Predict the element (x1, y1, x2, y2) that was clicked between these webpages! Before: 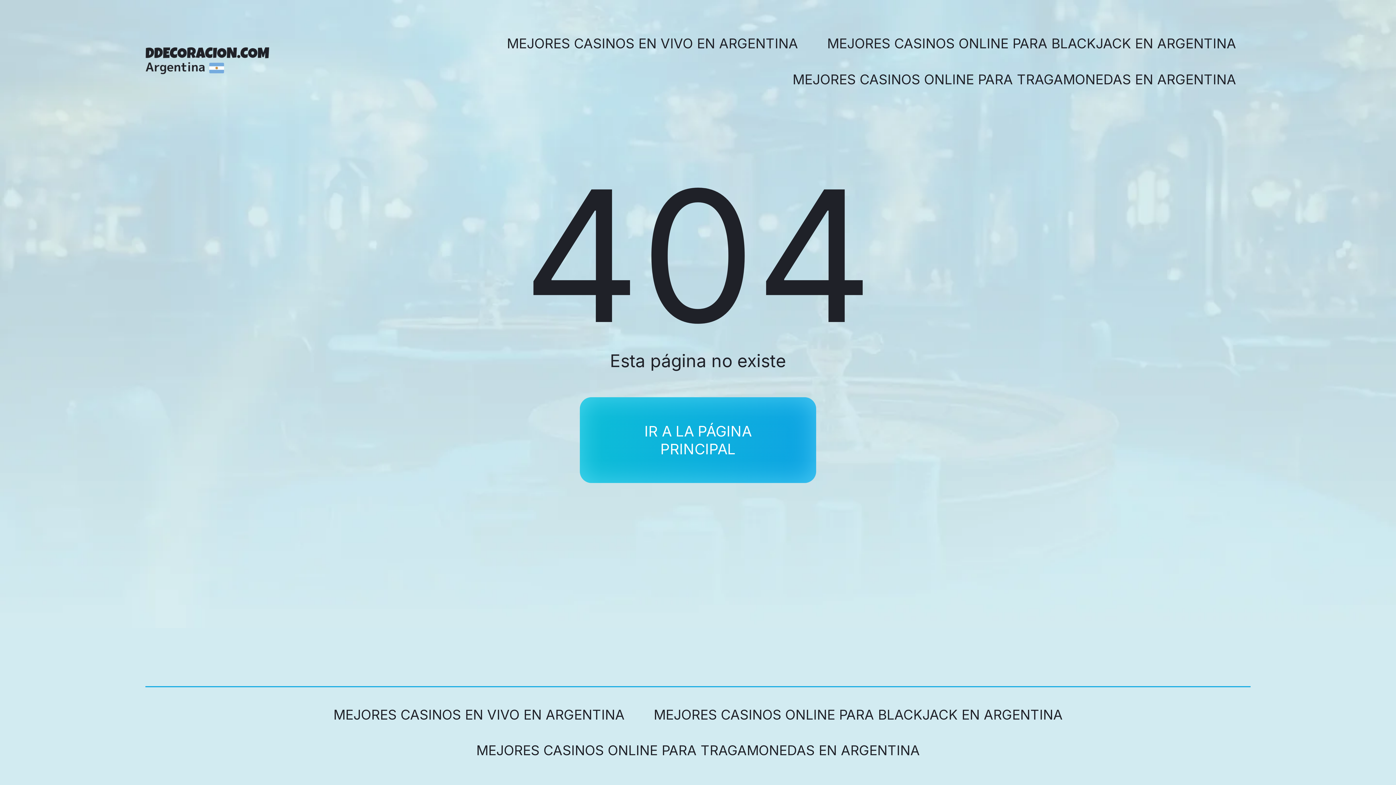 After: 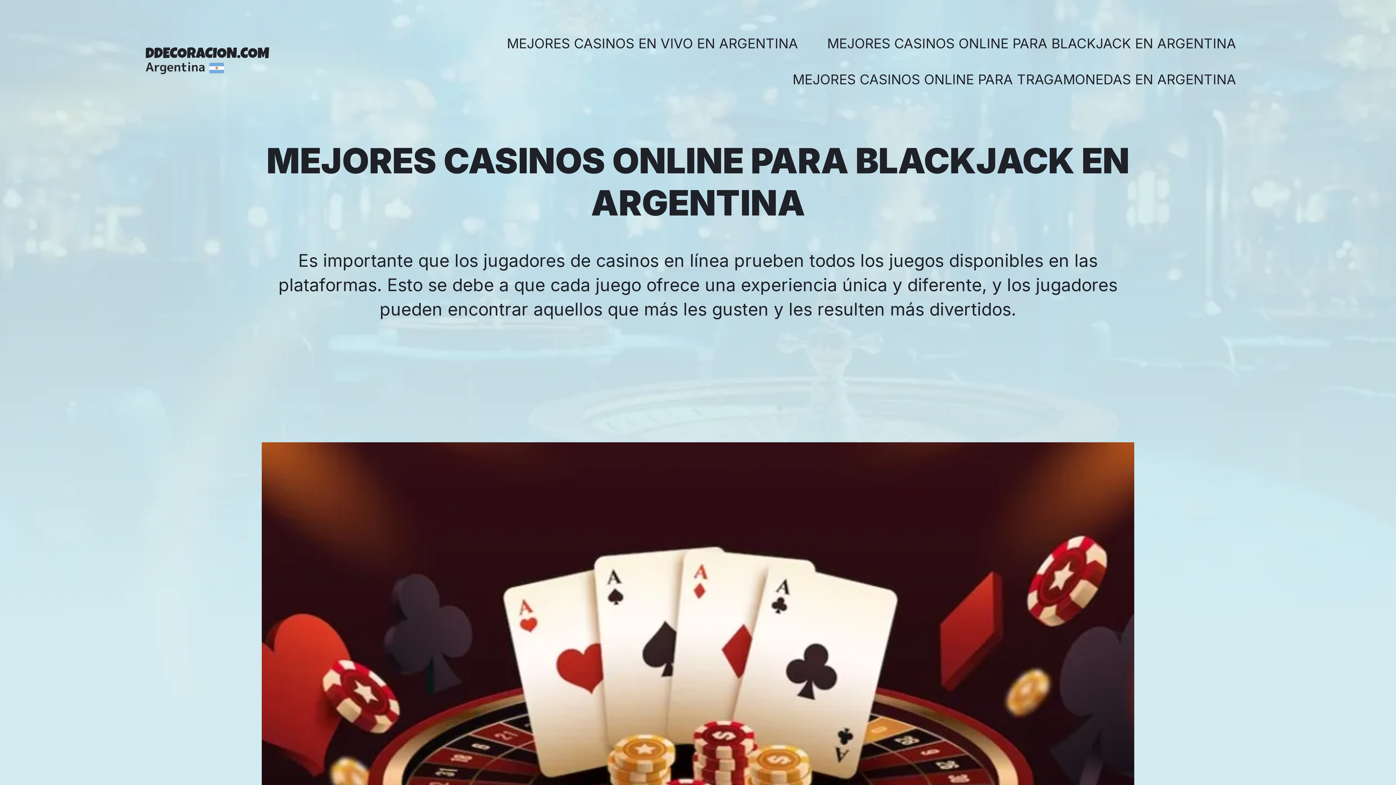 Action: label: MEJORES CASINOS ONLINE PARA BLACKJACK EN ARGENTINA bbox: (653, 706, 1062, 723)